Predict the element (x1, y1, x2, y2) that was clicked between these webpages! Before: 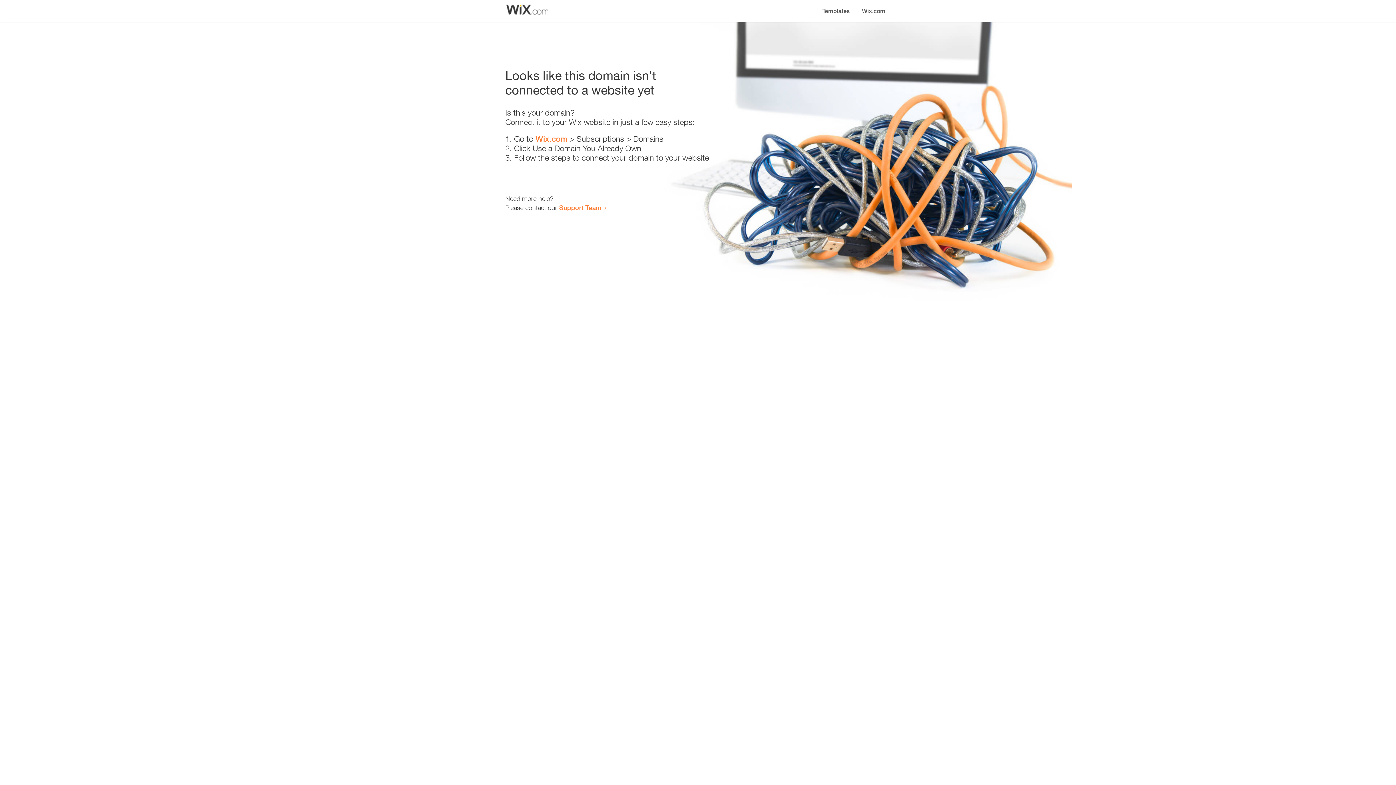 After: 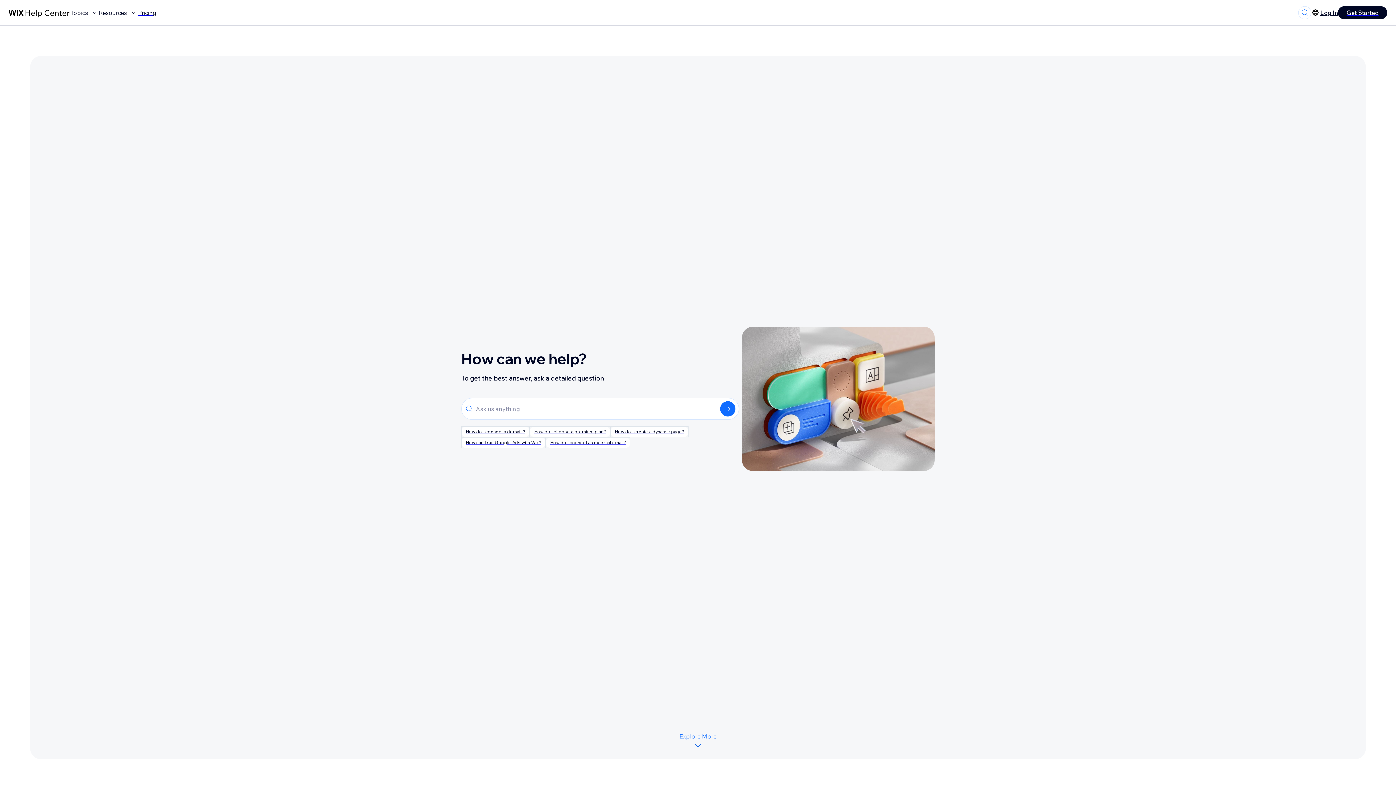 Action: bbox: (559, 203, 601, 211) label: Support Team